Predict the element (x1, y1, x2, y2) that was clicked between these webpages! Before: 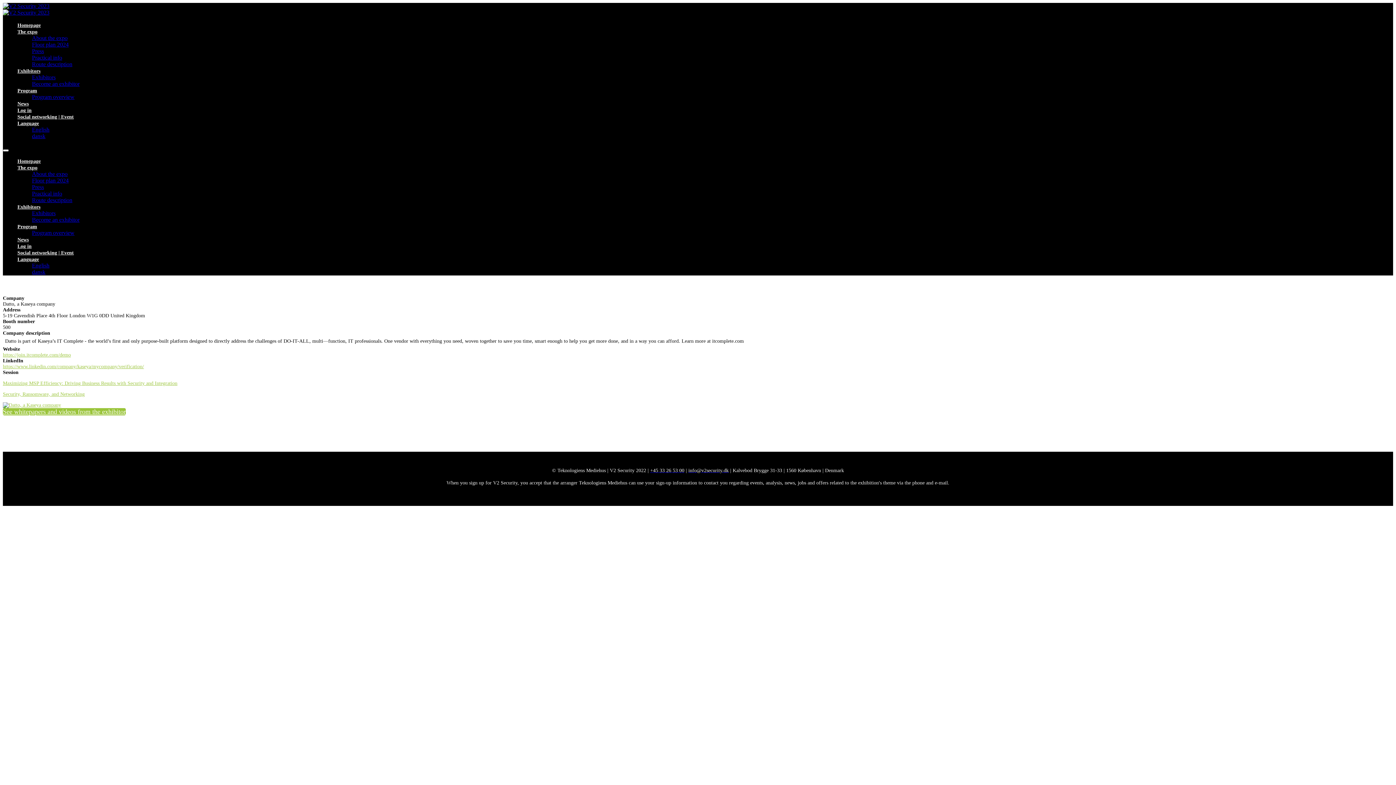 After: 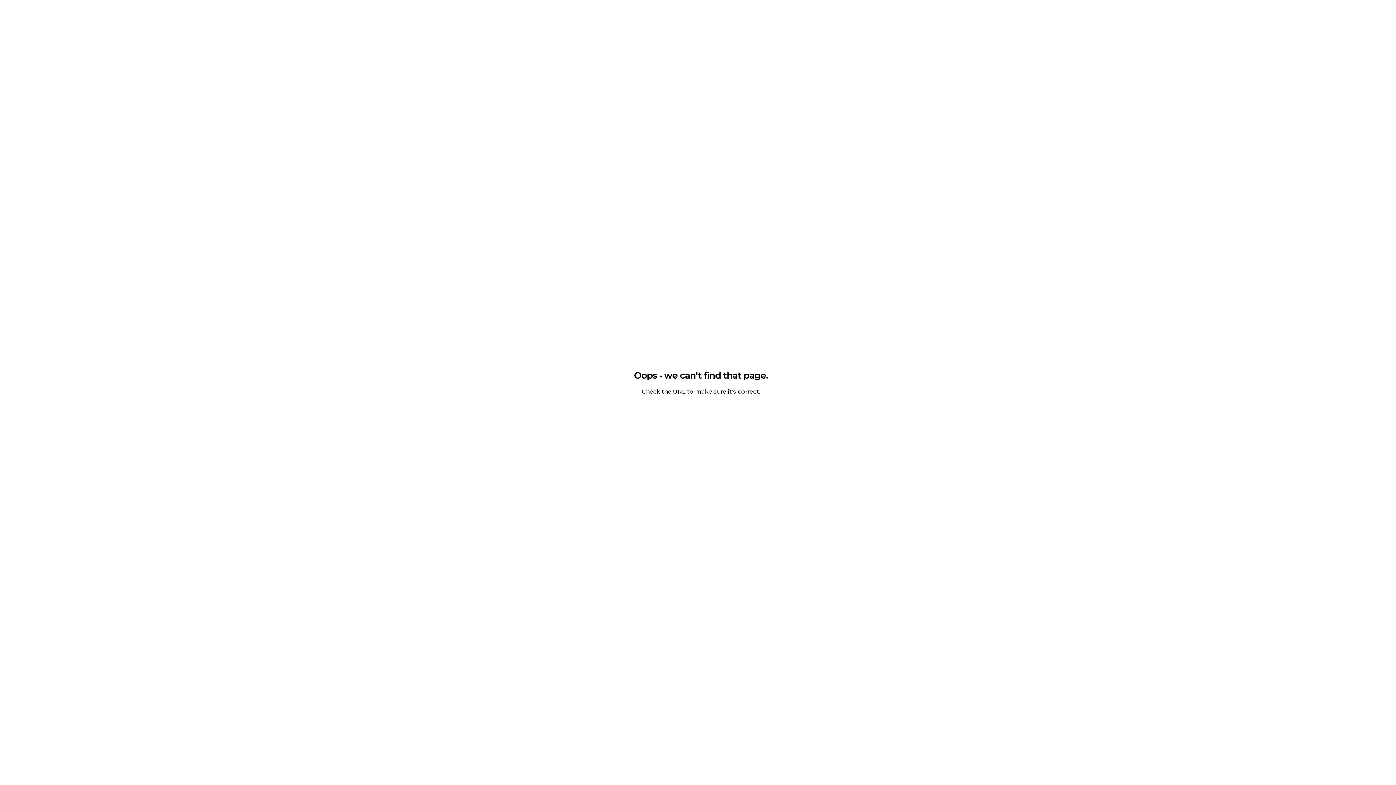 Action: bbox: (32, 80, 79, 86) label: Become an exhibitor